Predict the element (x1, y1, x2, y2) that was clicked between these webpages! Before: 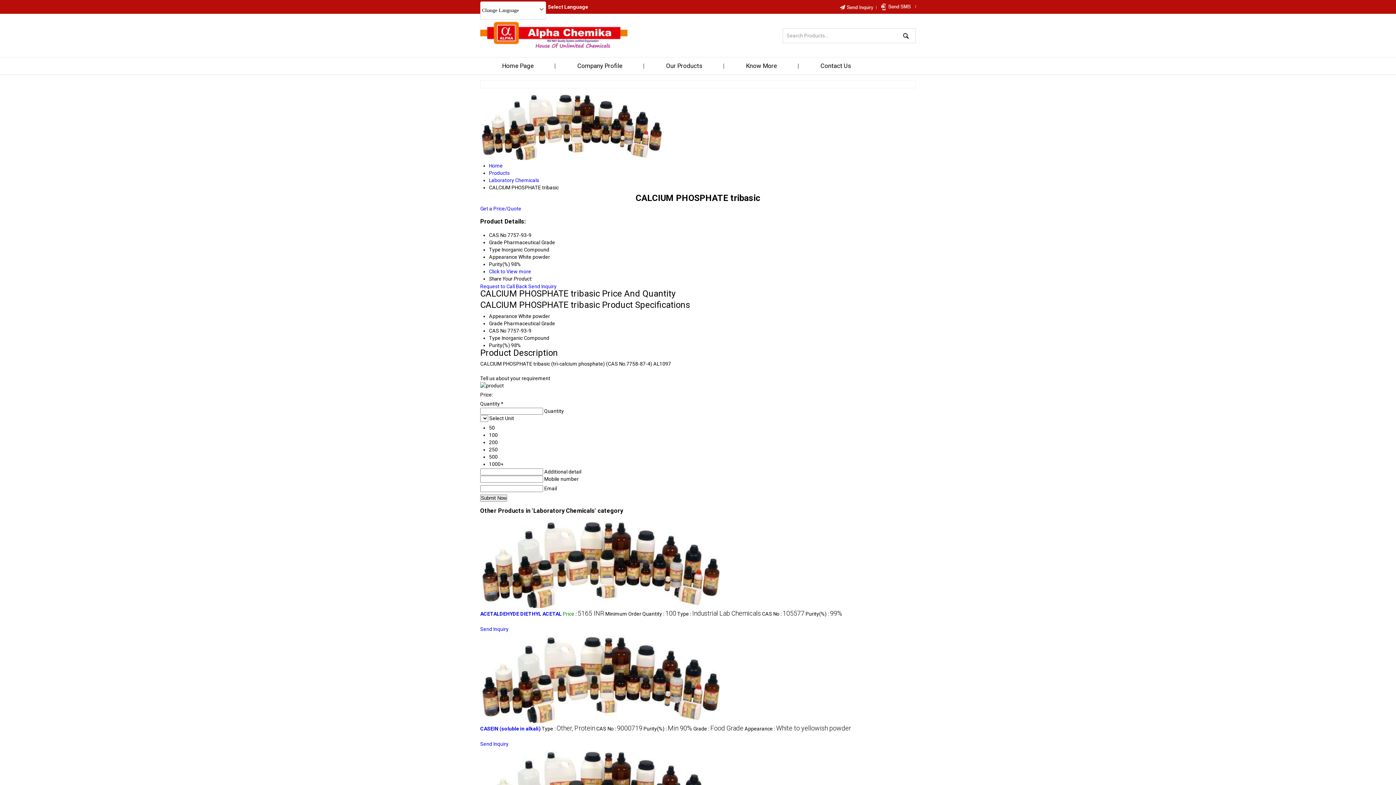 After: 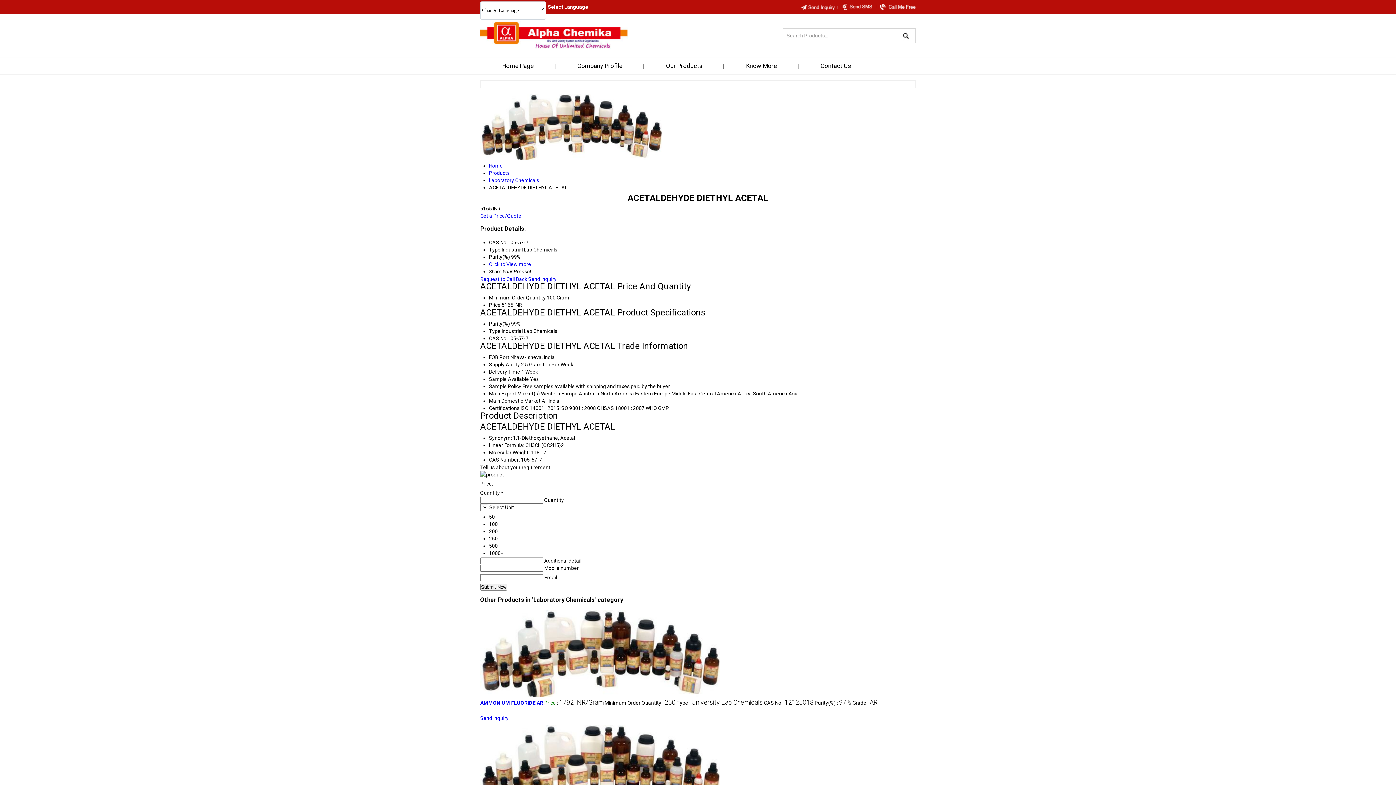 Action: label: ACETALDEHYDE DIETHYL ACETAL bbox: (480, 611, 561, 616)